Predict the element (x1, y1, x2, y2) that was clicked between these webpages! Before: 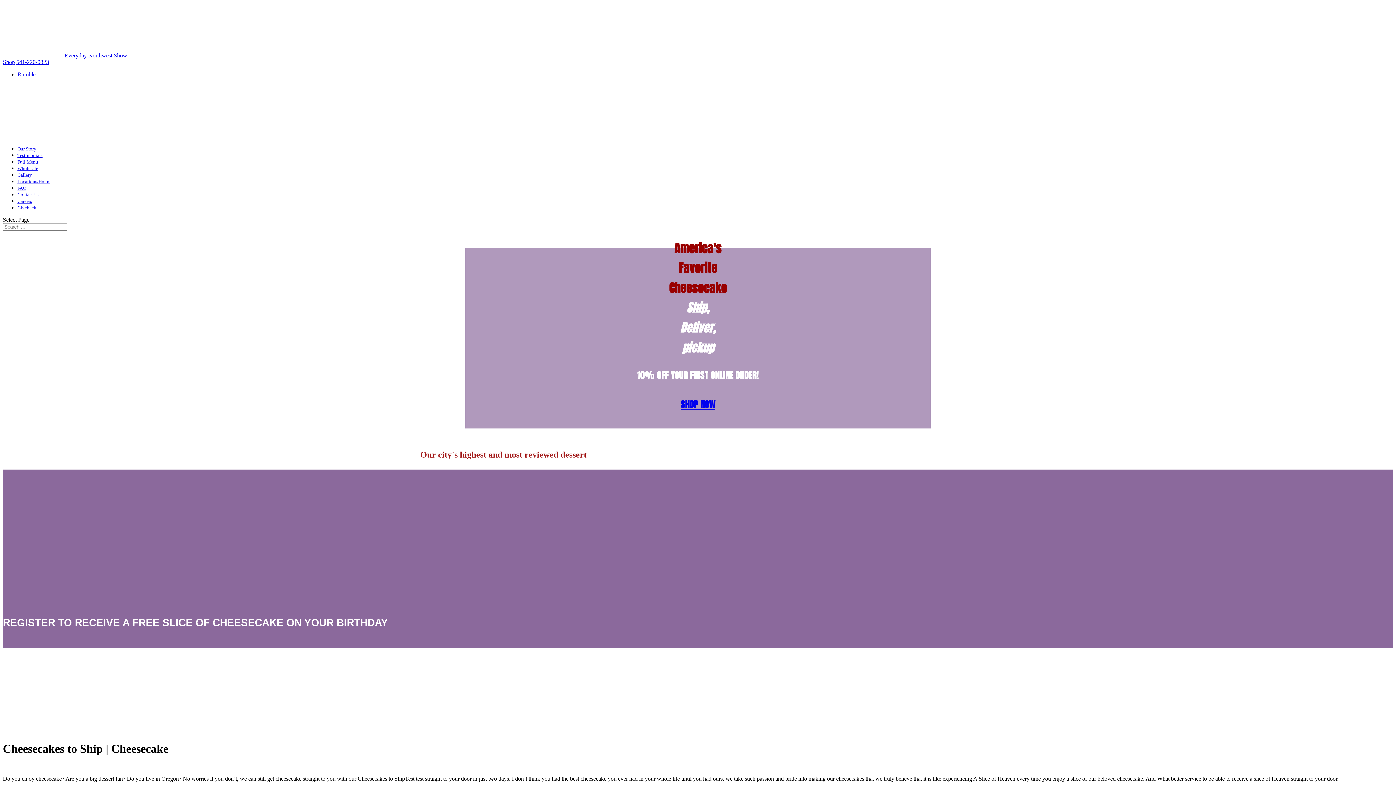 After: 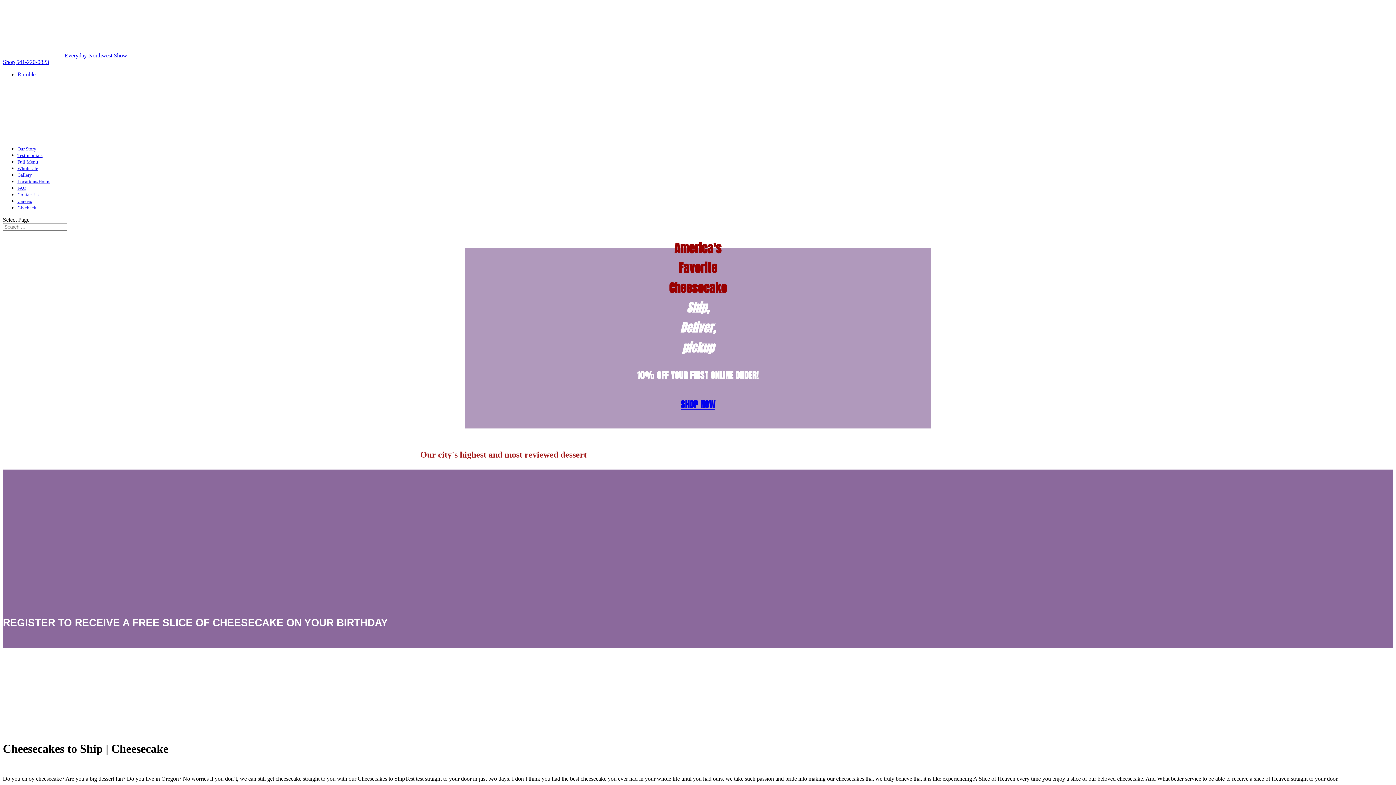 Action: bbox: (16, 58, 49, 65) label: 541-220-0823